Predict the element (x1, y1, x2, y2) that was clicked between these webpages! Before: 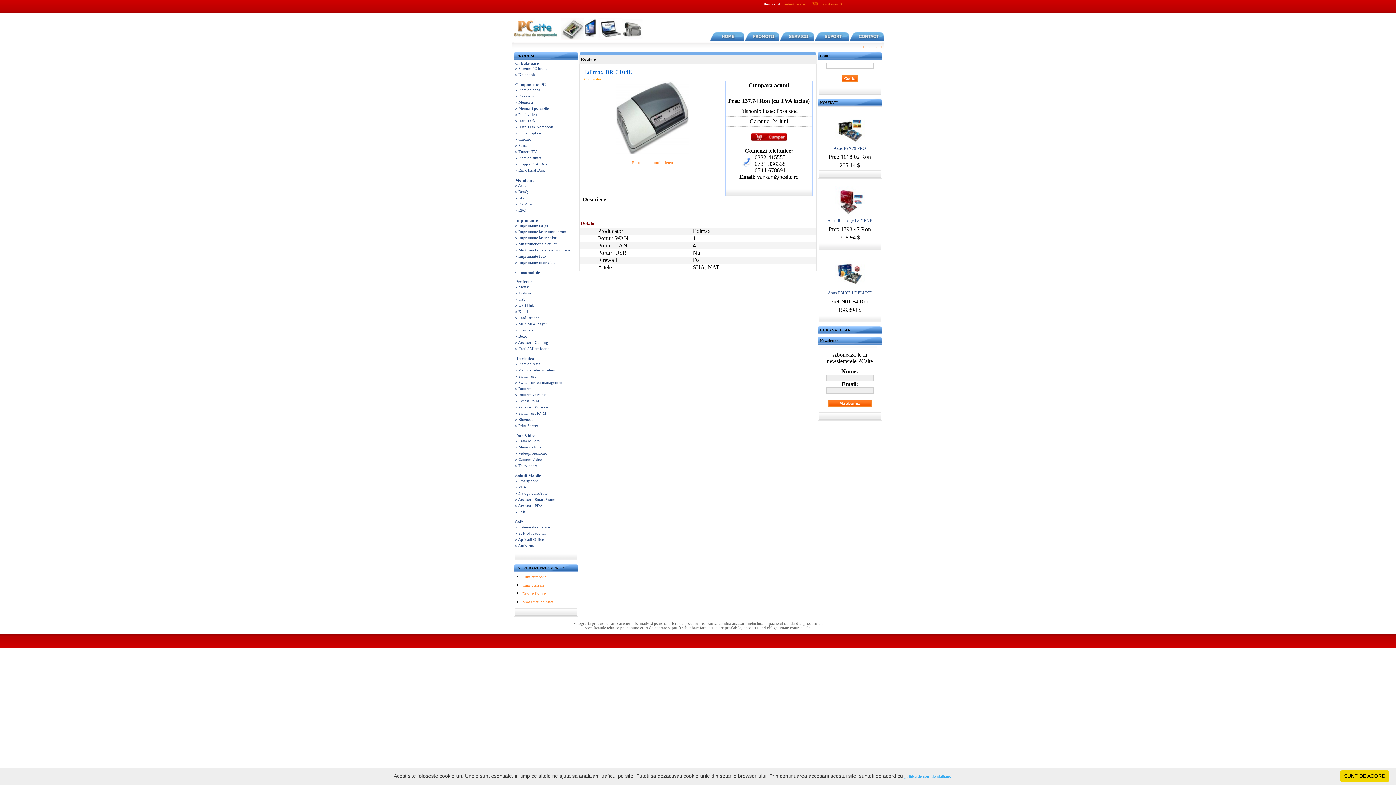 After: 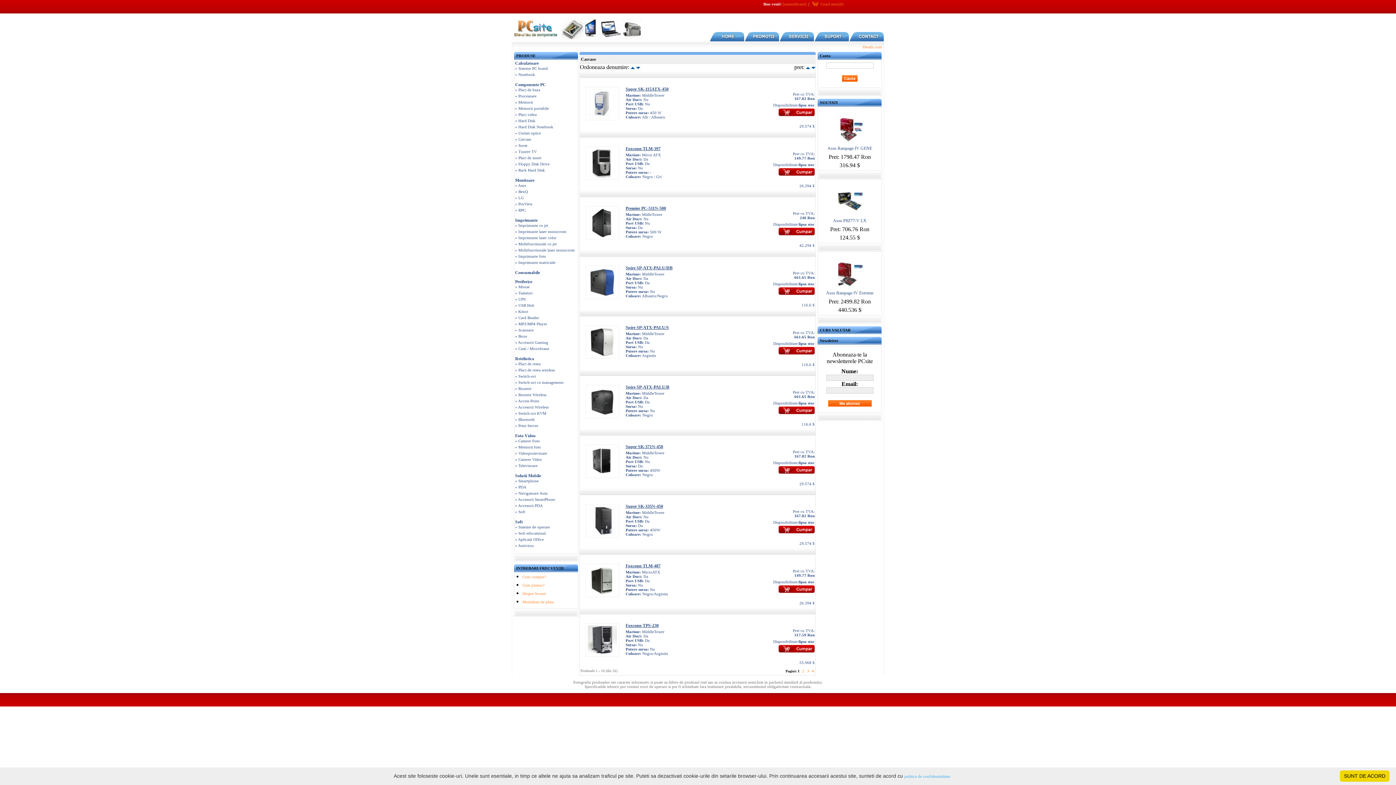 Action: bbox: (515, 137, 531, 141) label: » Carcase